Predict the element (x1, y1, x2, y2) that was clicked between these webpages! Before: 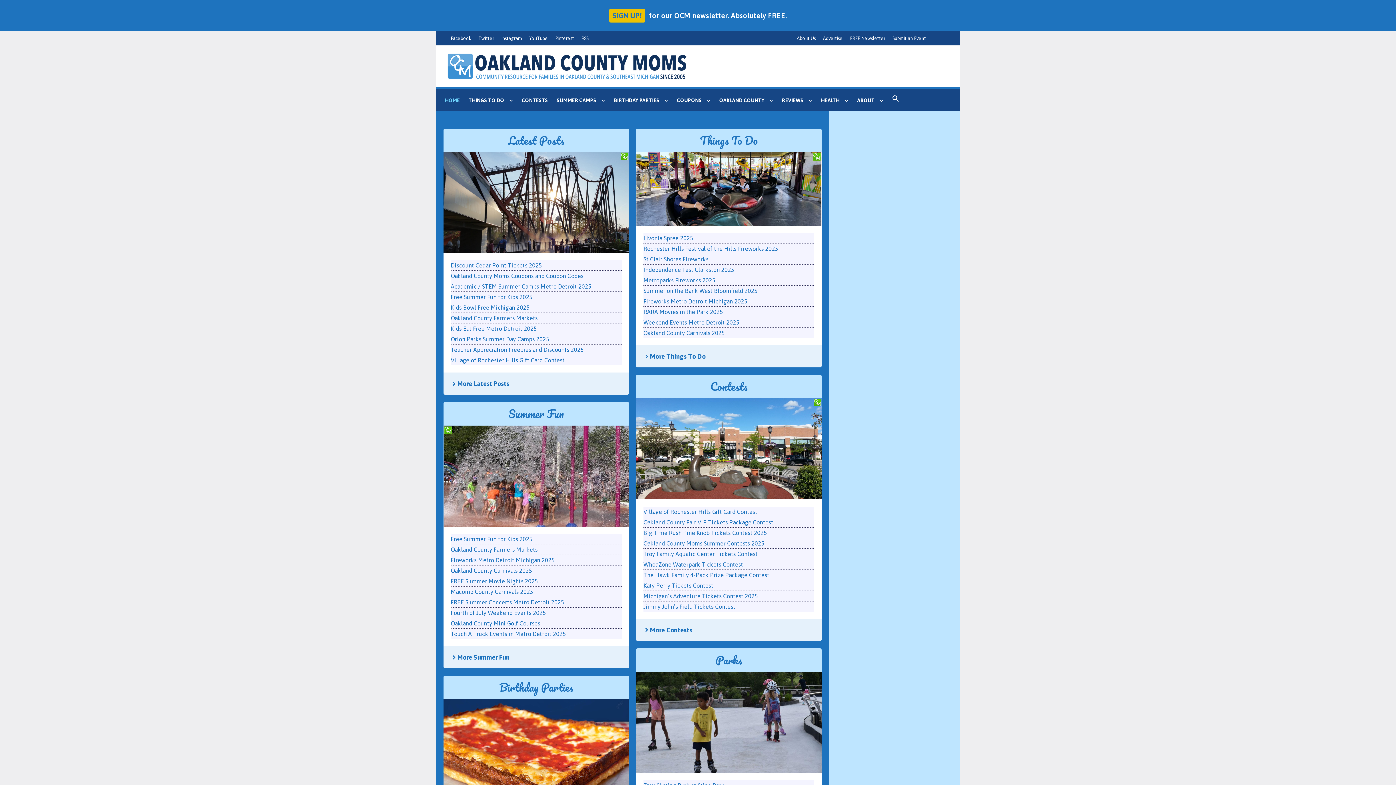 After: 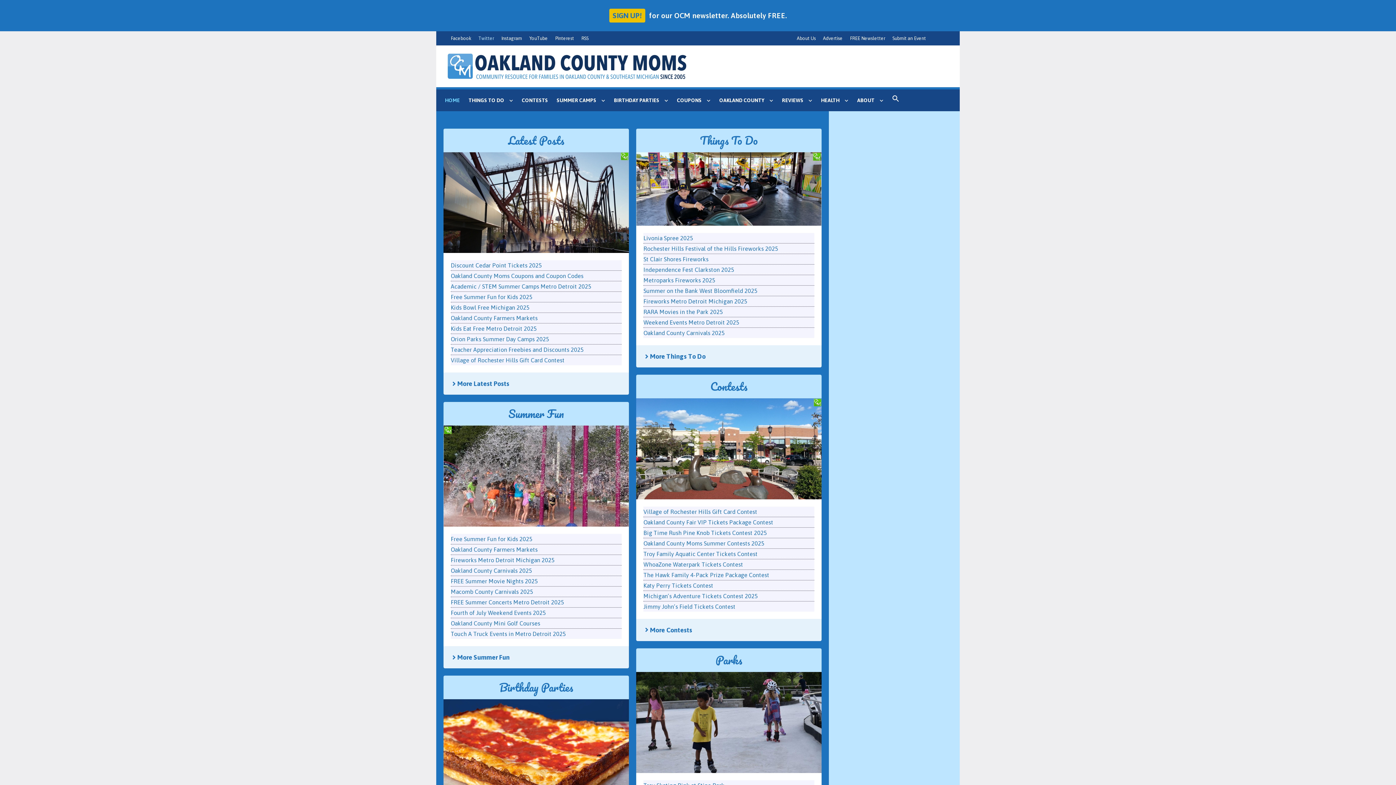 Action: bbox: (478, 35, 494, 41) label: Twitter